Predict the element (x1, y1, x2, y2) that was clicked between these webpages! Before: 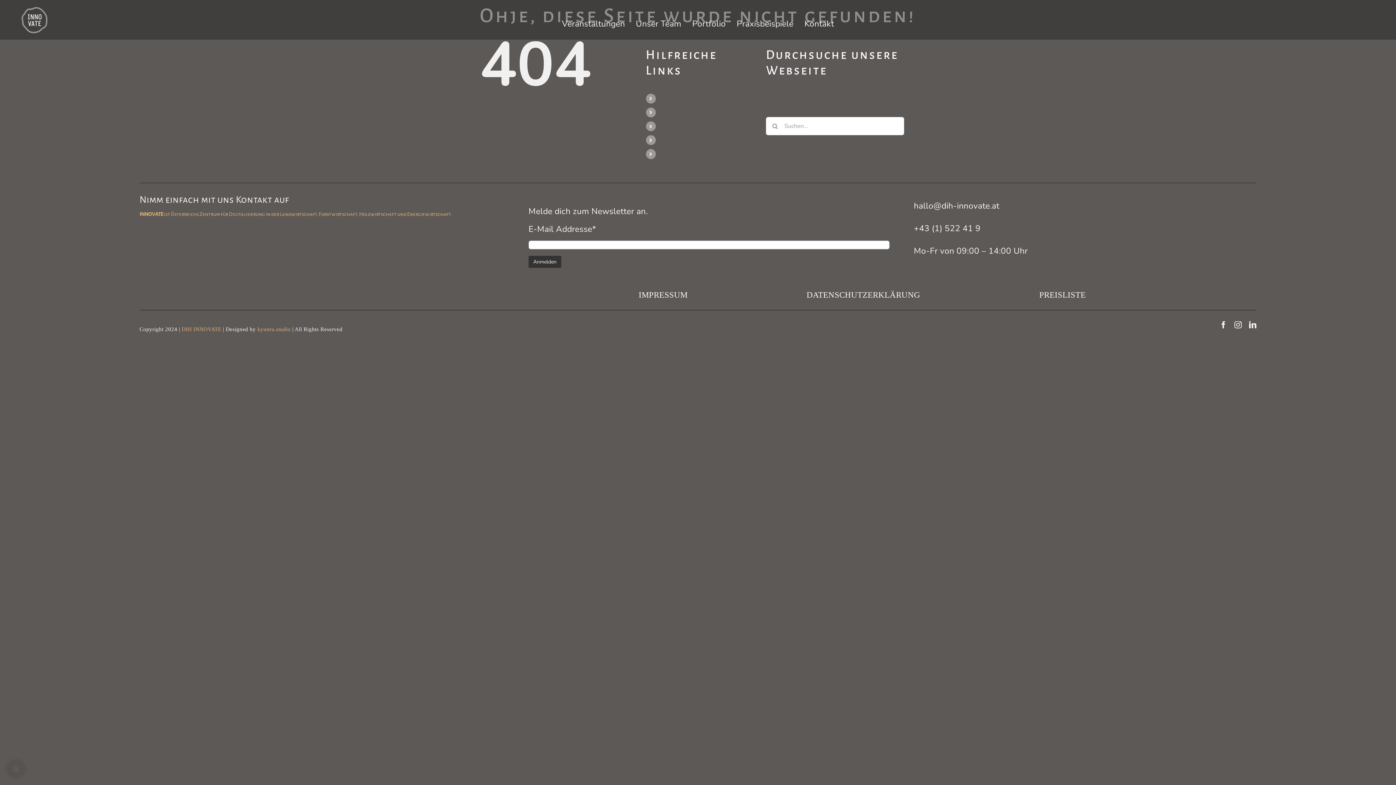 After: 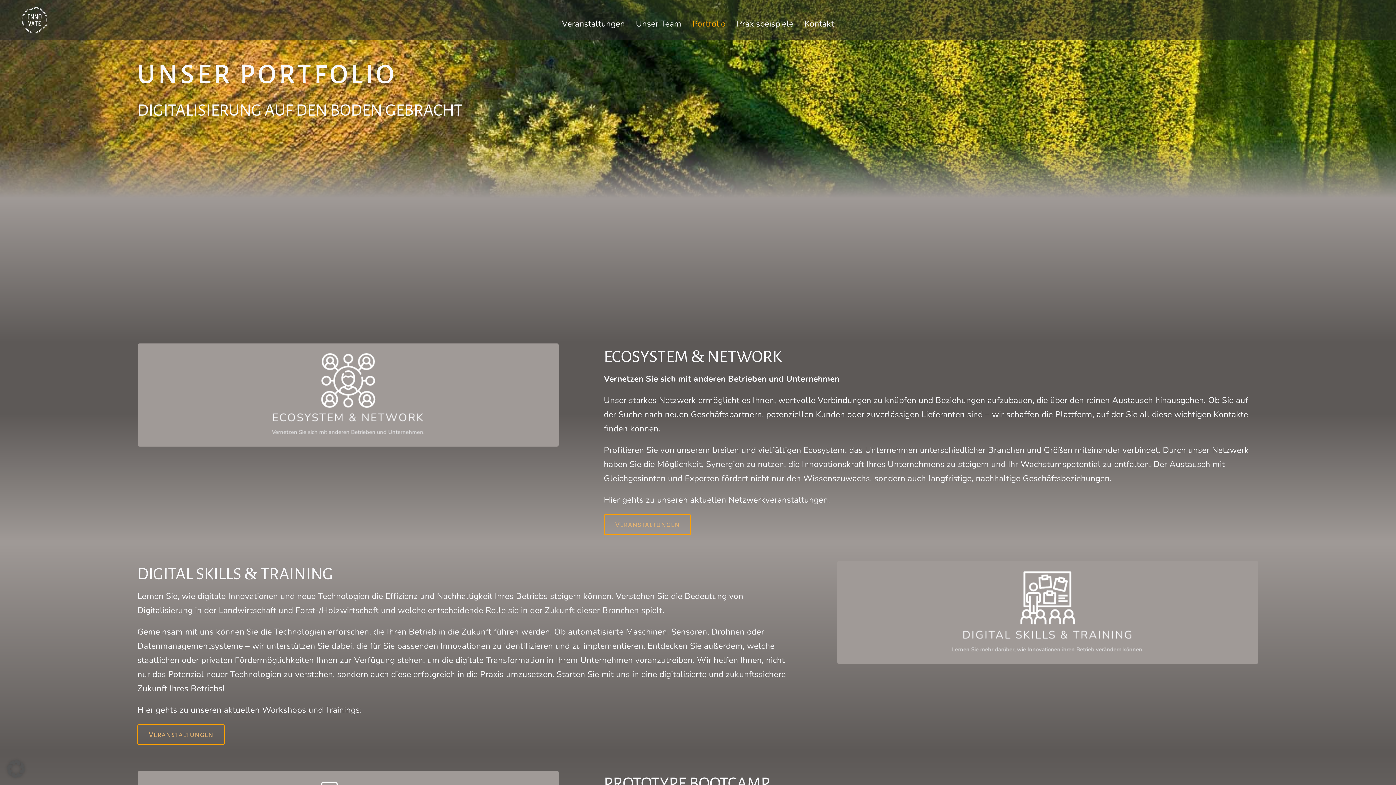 Action: bbox: (659, 120, 693, 131) label: Portfolio